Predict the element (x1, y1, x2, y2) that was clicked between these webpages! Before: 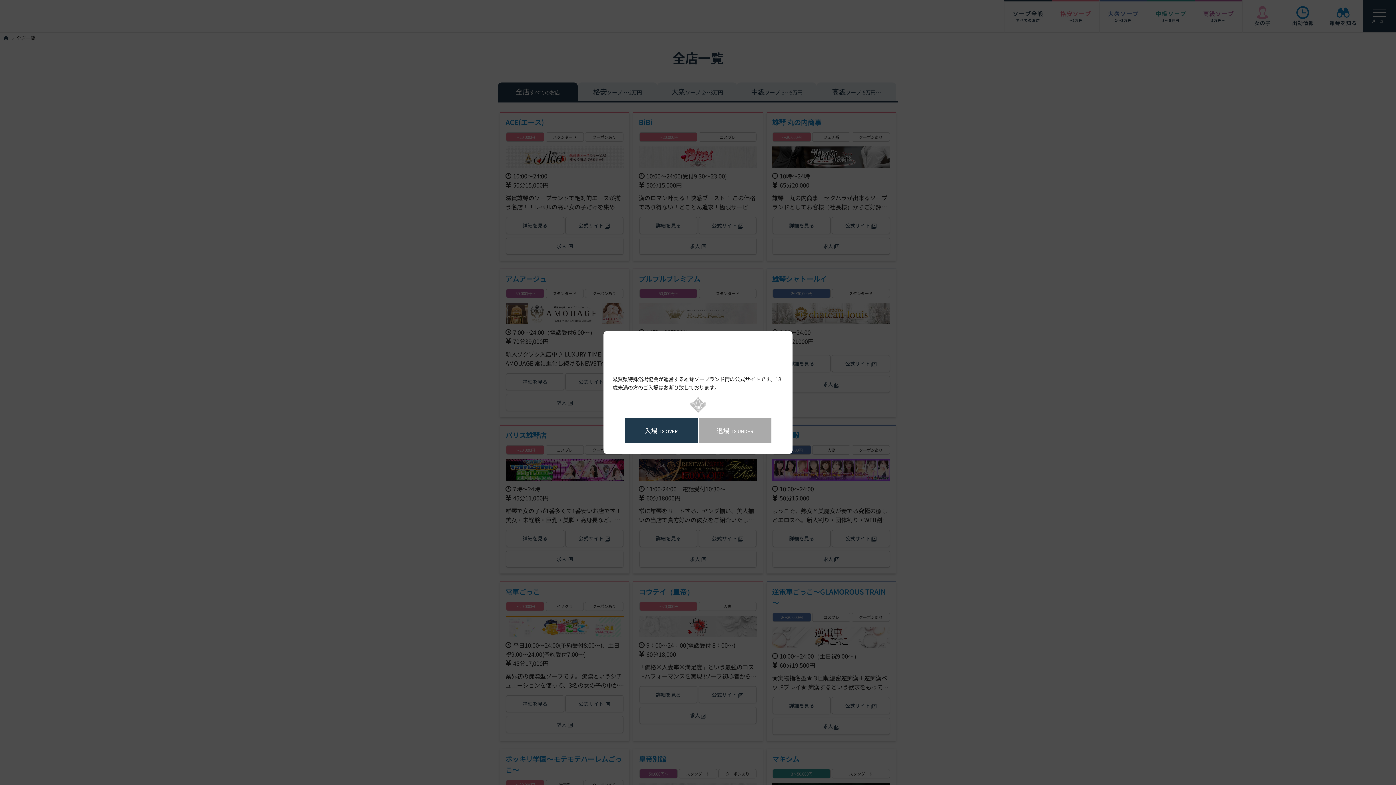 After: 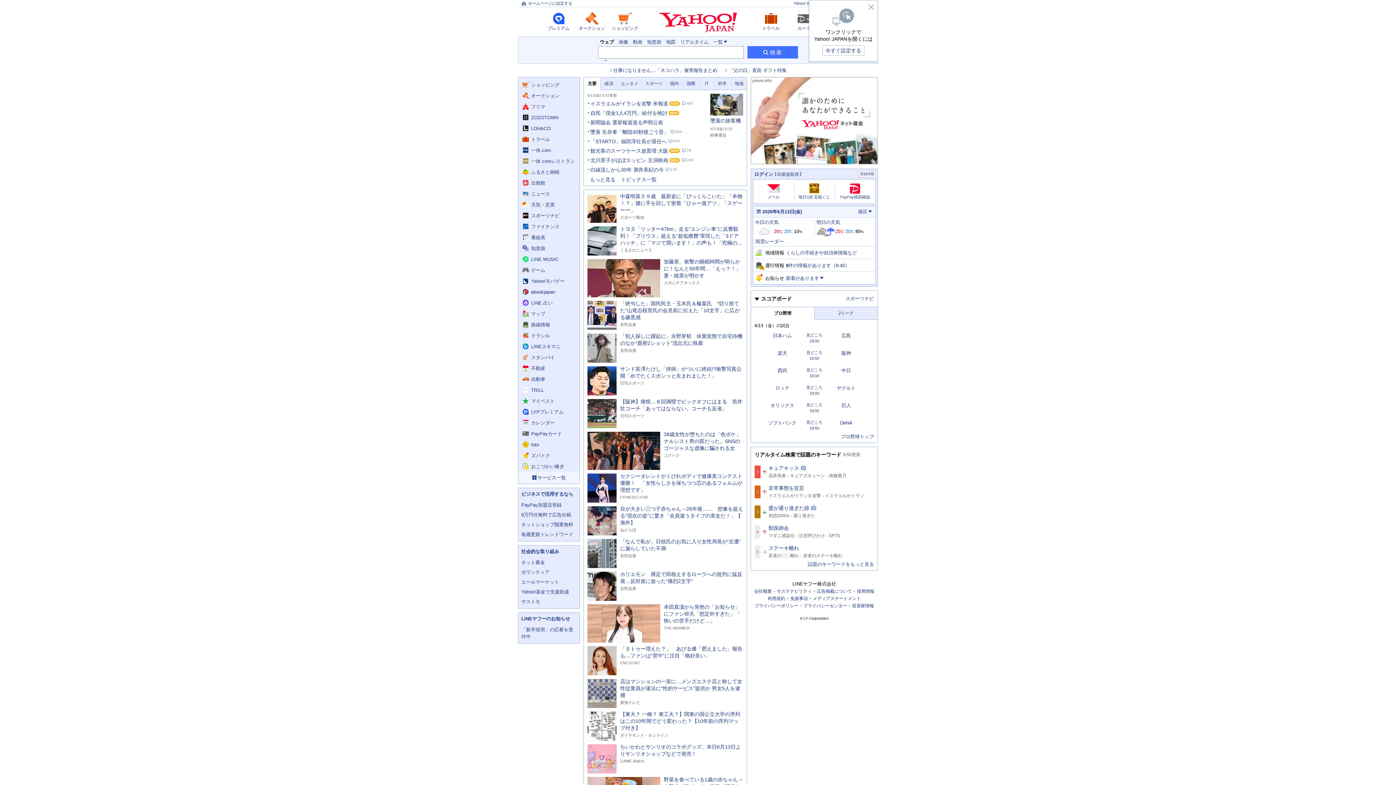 Action: label: 退場18 UNDER bbox: (698, 418, 771, 443)